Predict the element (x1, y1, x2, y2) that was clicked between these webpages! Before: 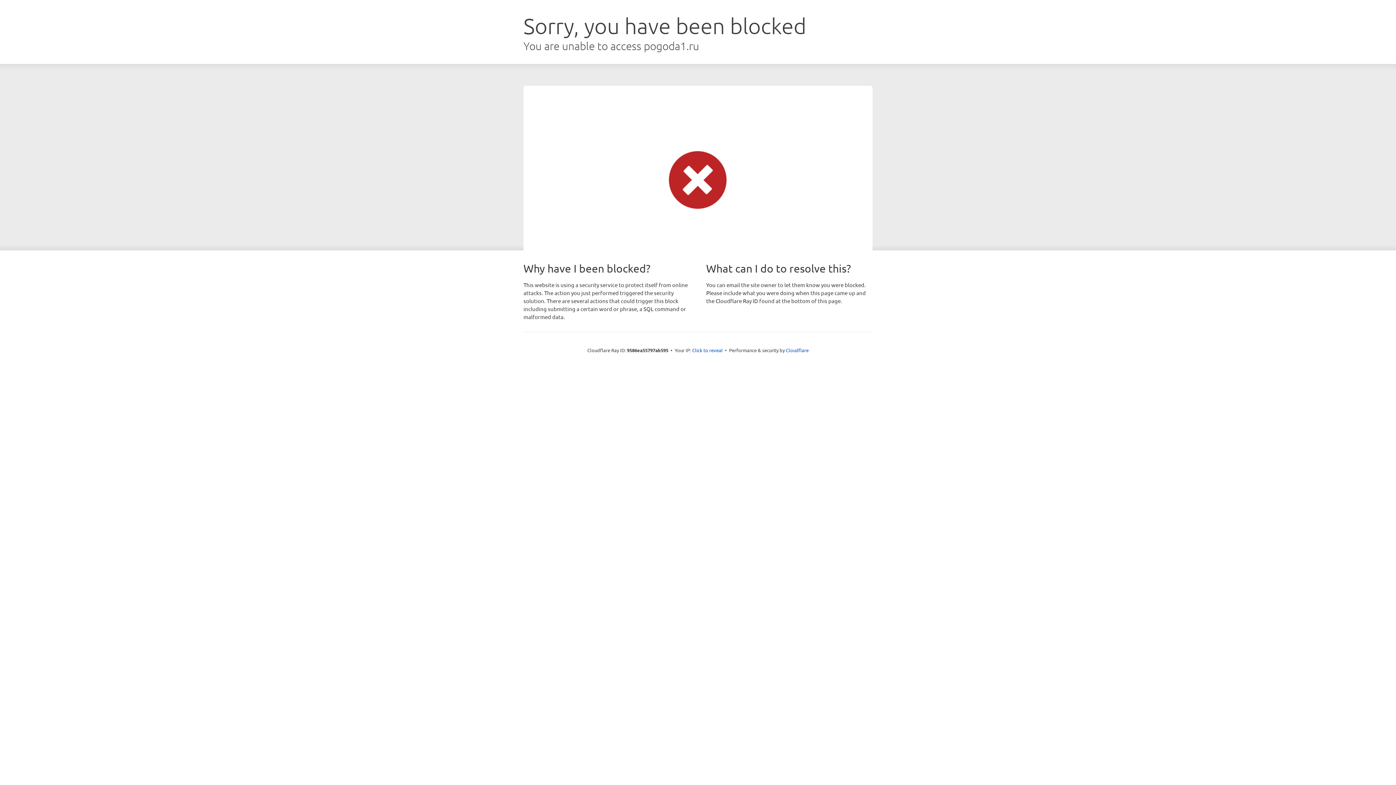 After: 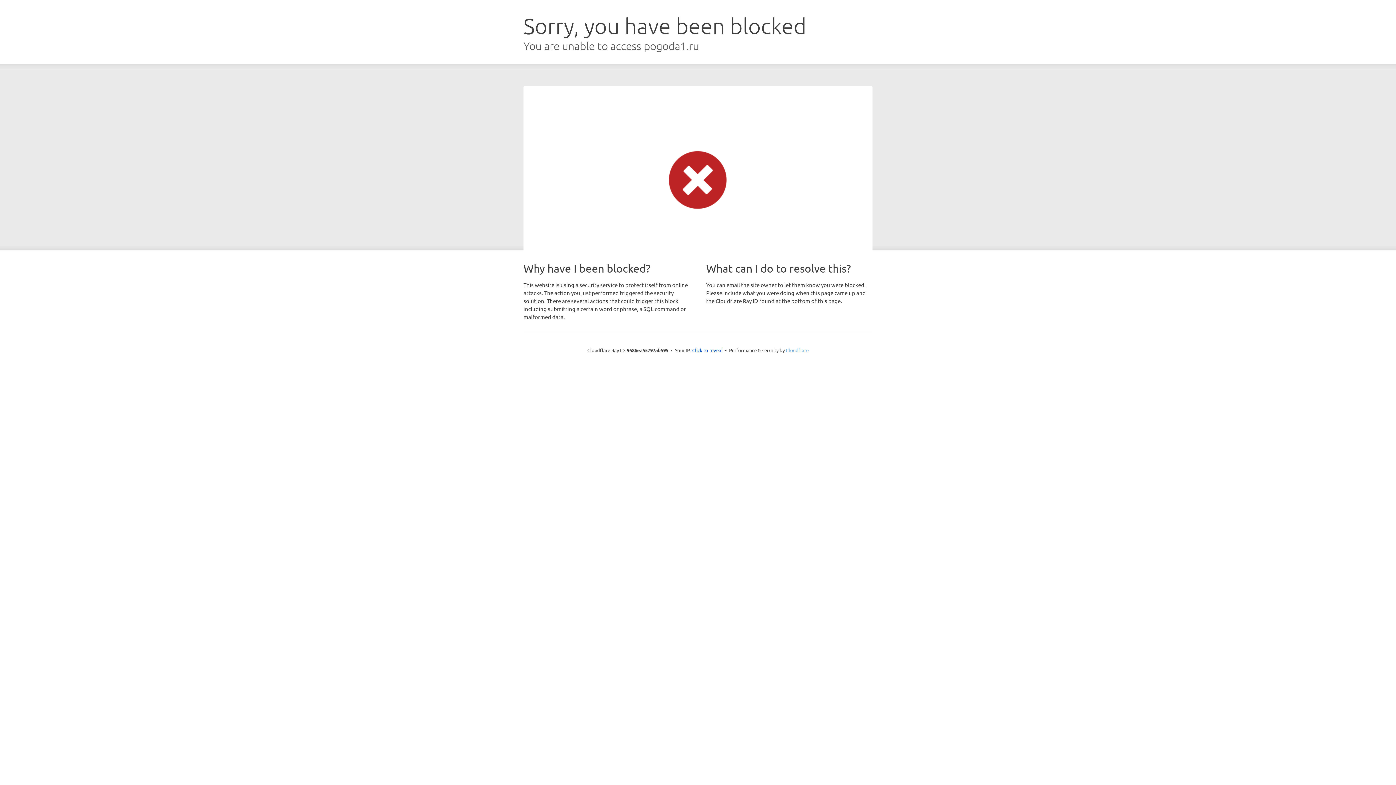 Action: label: Cloudflare bbox: (786, 347, 808, 353)